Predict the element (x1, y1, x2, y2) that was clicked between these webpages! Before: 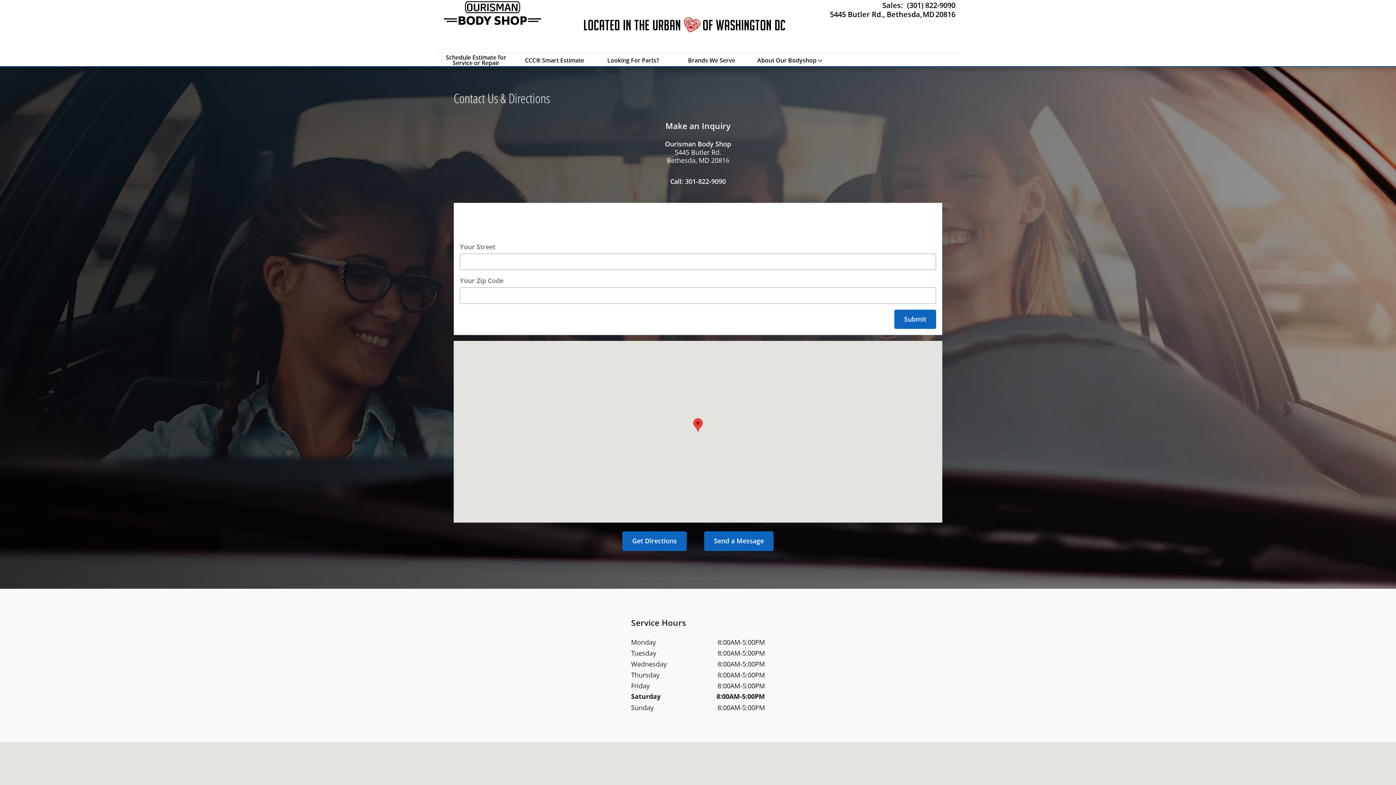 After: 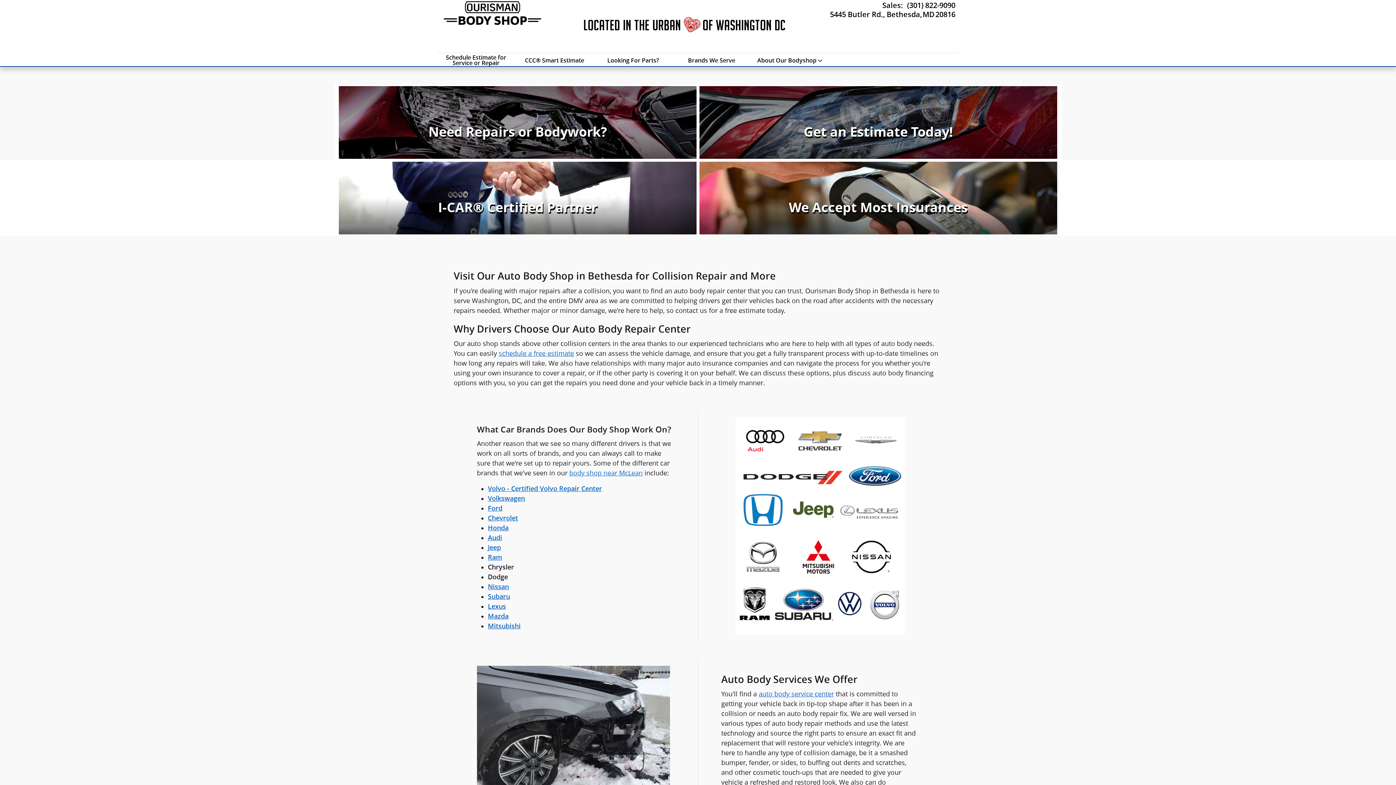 Action: bbox: (433, -9, 551, 38)